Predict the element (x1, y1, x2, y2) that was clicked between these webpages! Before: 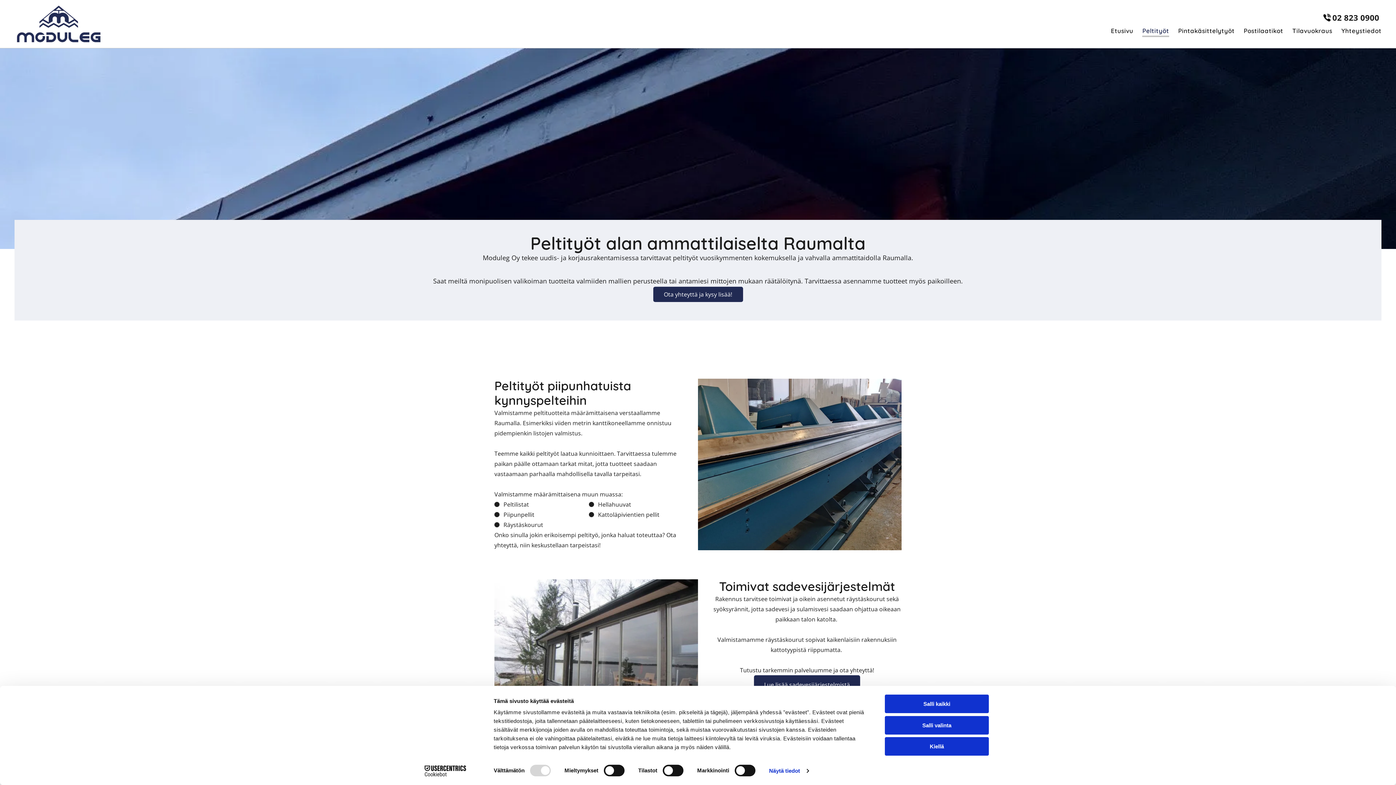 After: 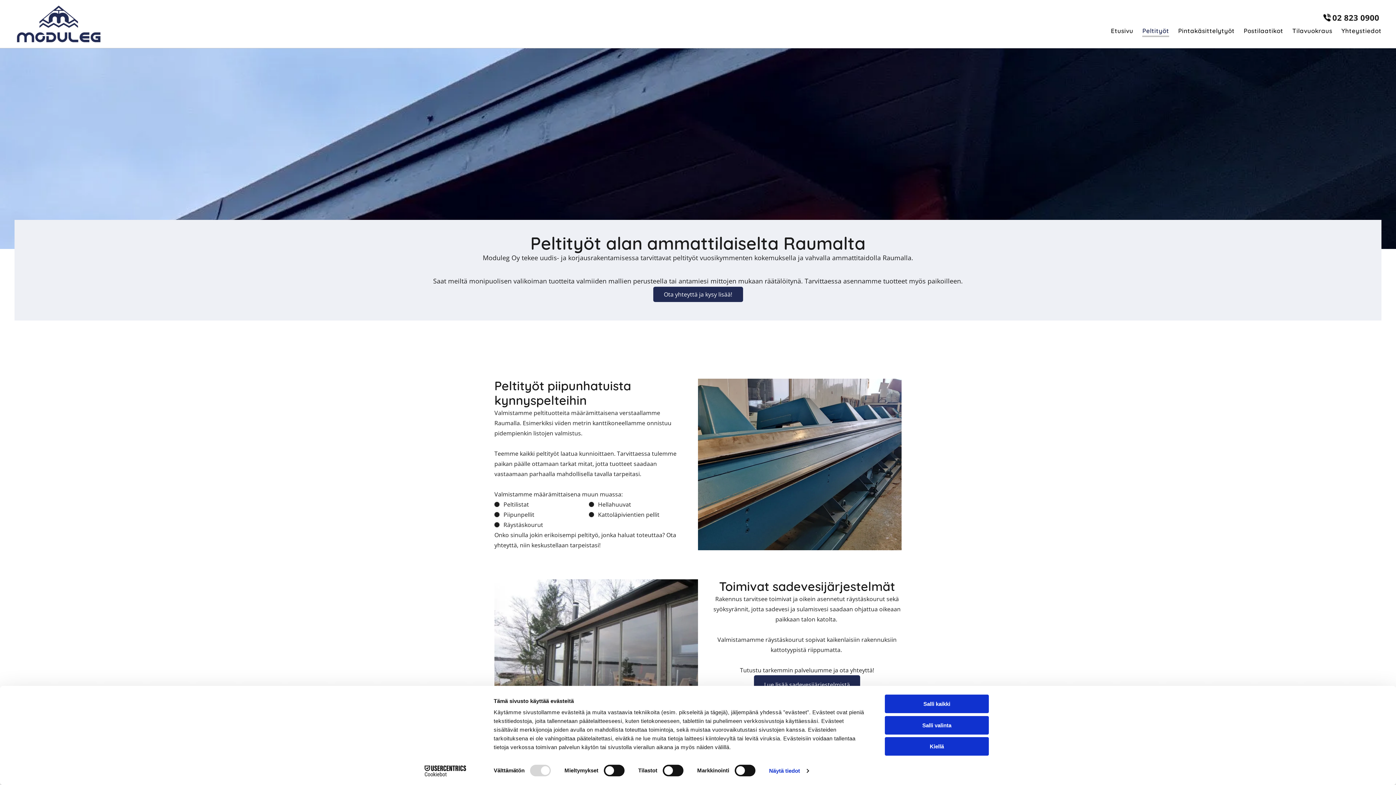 Action: label: Peltityöt bbox: (1135, 24, 1169, 37)